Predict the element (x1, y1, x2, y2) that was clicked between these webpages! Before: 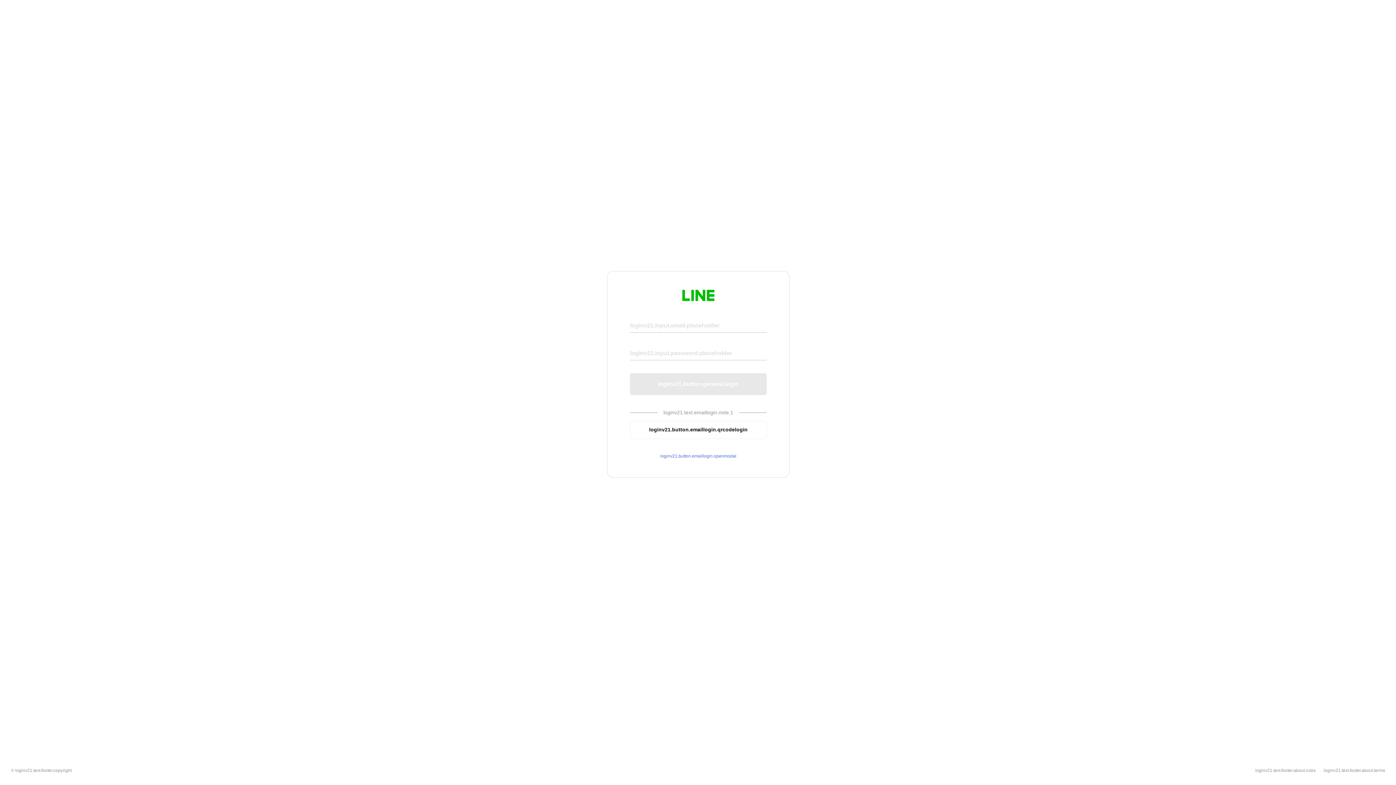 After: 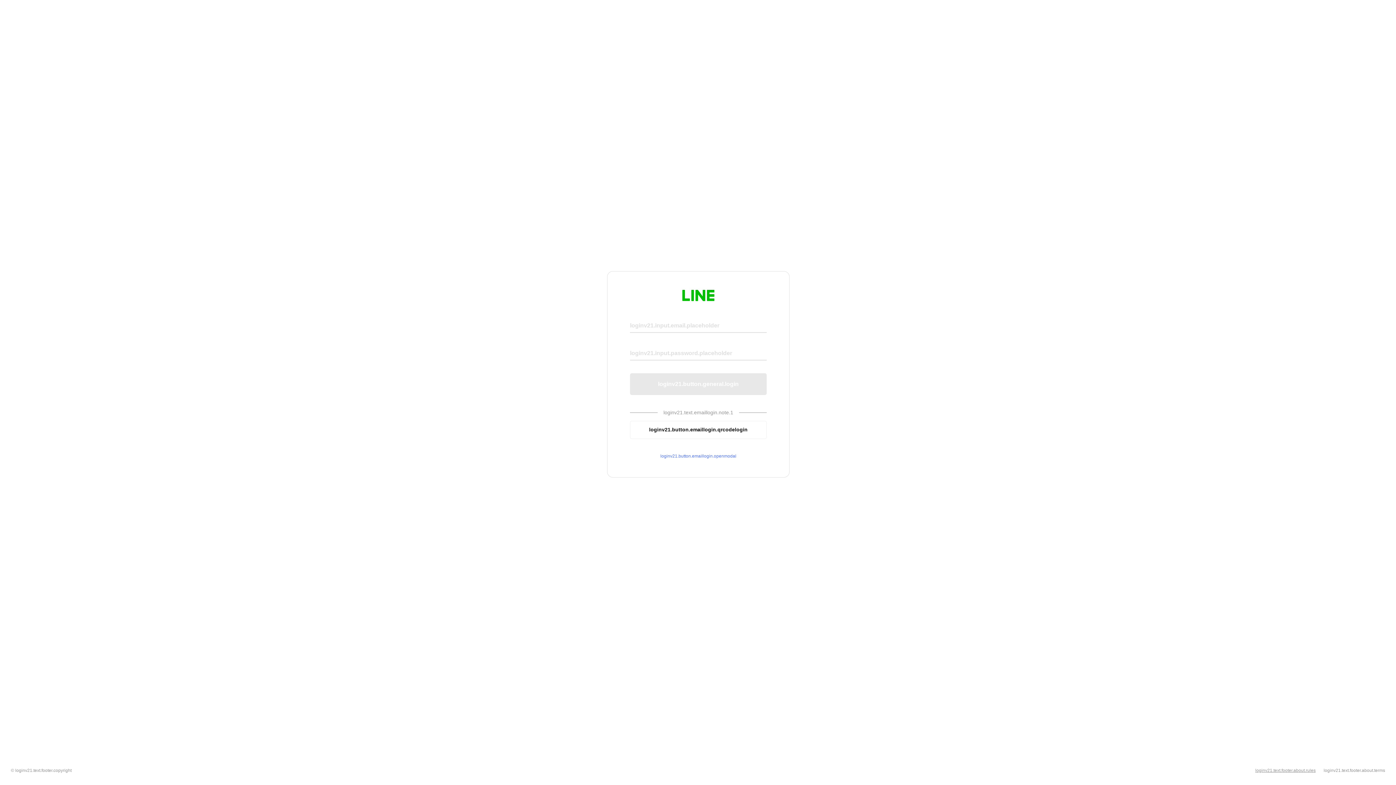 Action: label: loginv21.text.footer.about.rules bbox: (1255, 768, 1316, 773)